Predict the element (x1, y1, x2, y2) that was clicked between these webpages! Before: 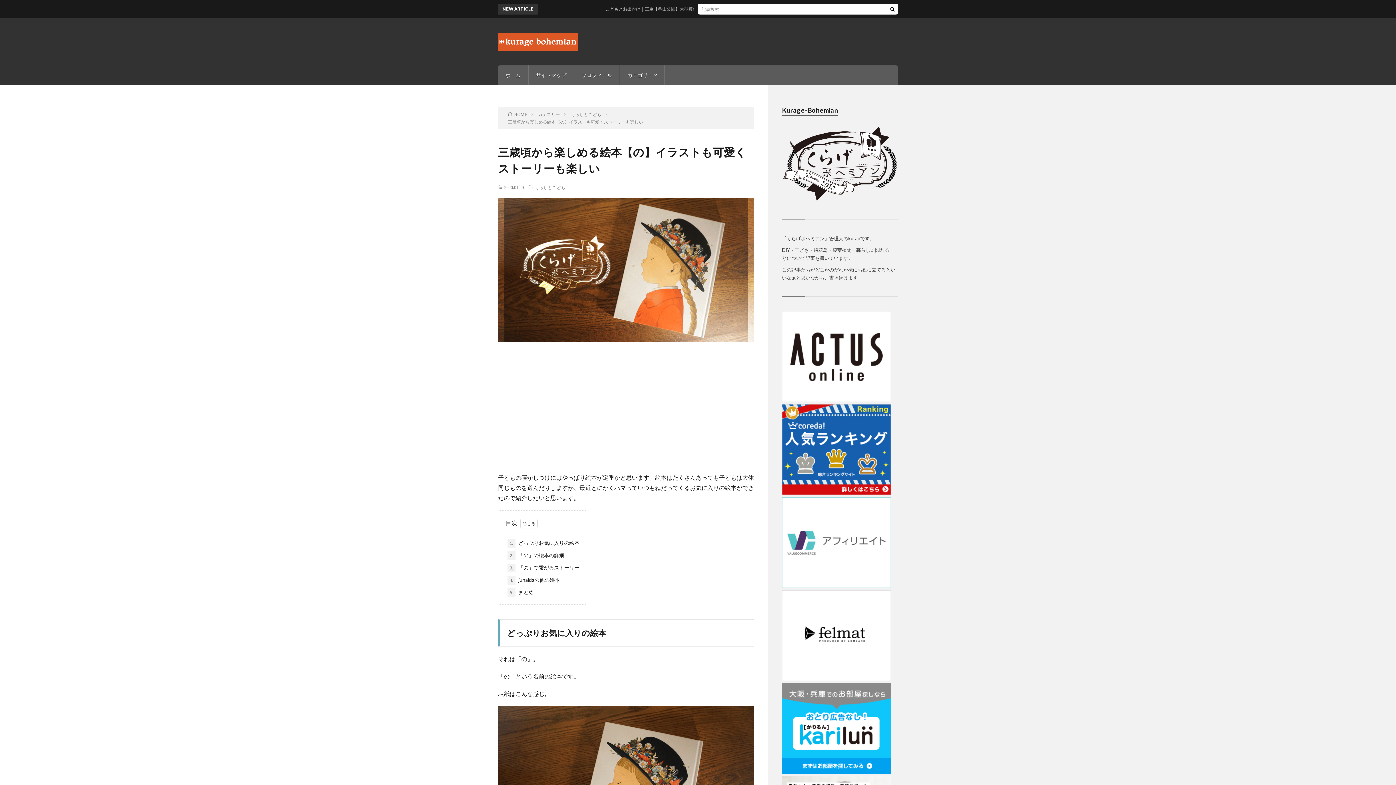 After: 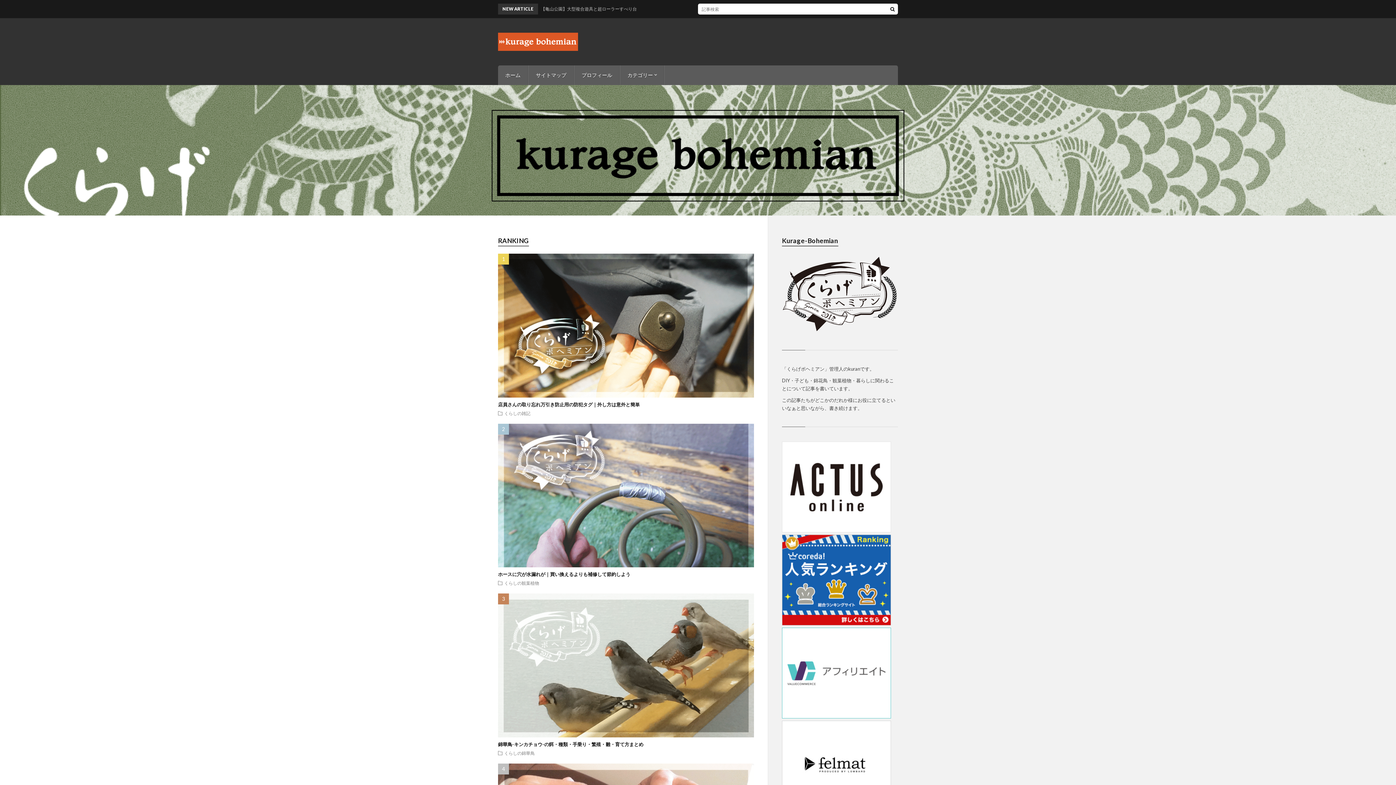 Action: bbox: (508, 111, 527, 117) label: HOME